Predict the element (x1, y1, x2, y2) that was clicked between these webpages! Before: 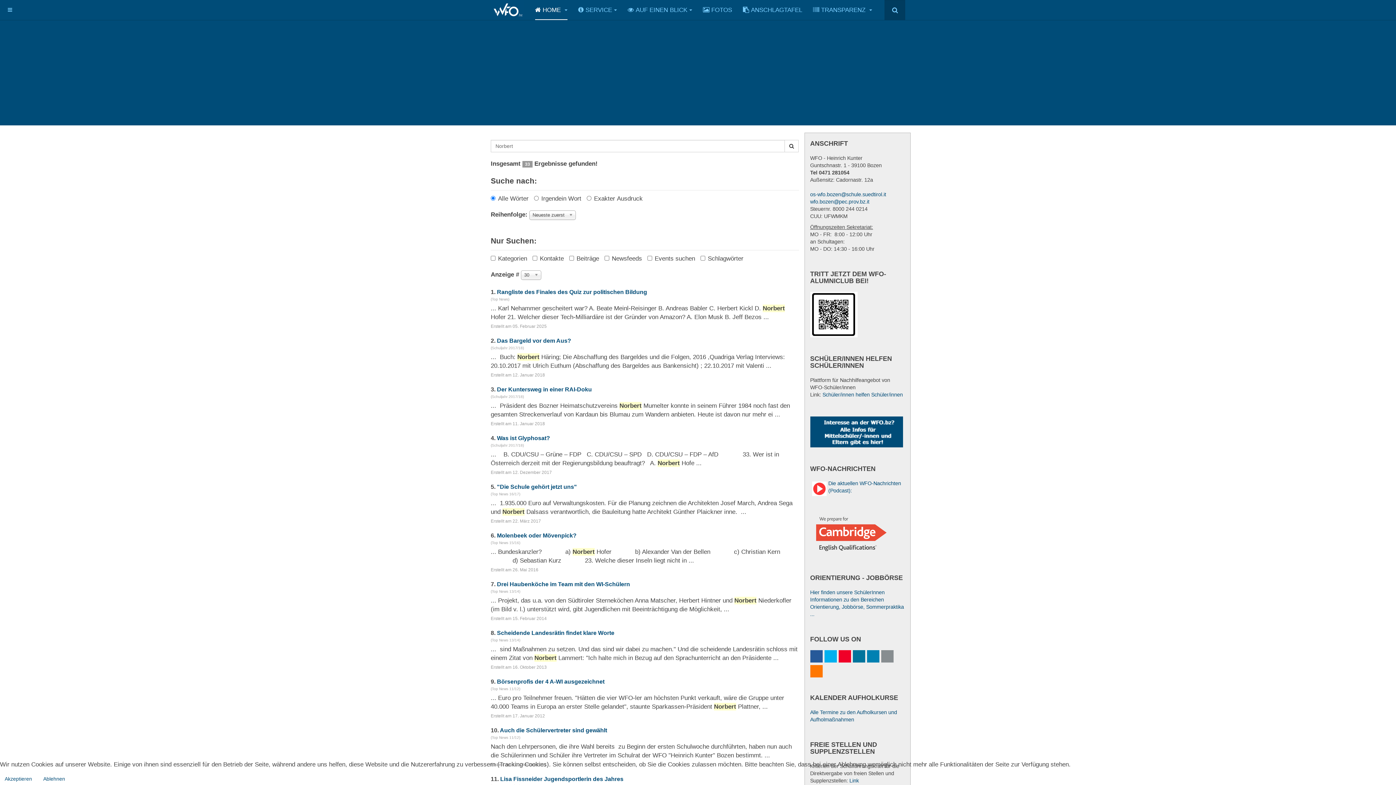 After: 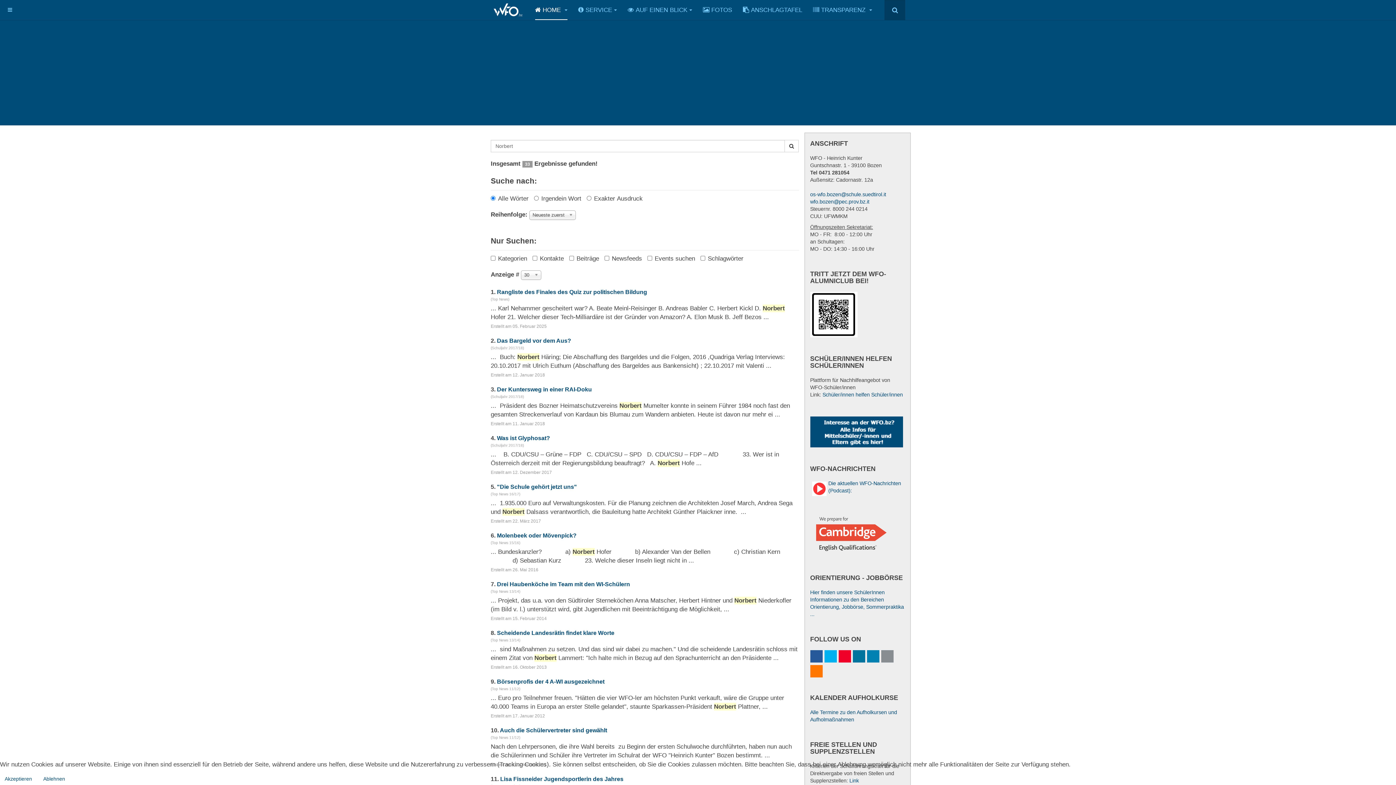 Action: bbox: (784, 140, 798, 152) label: search-button